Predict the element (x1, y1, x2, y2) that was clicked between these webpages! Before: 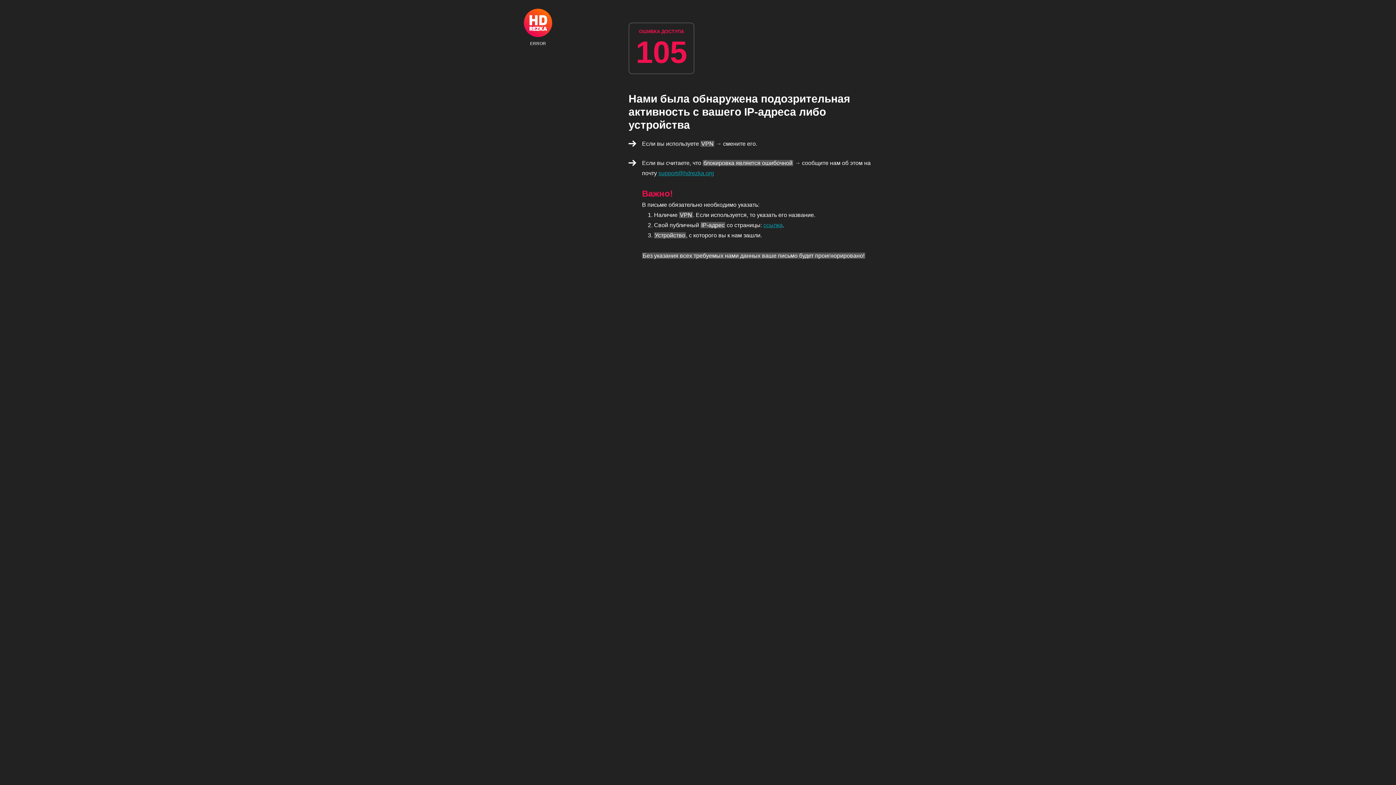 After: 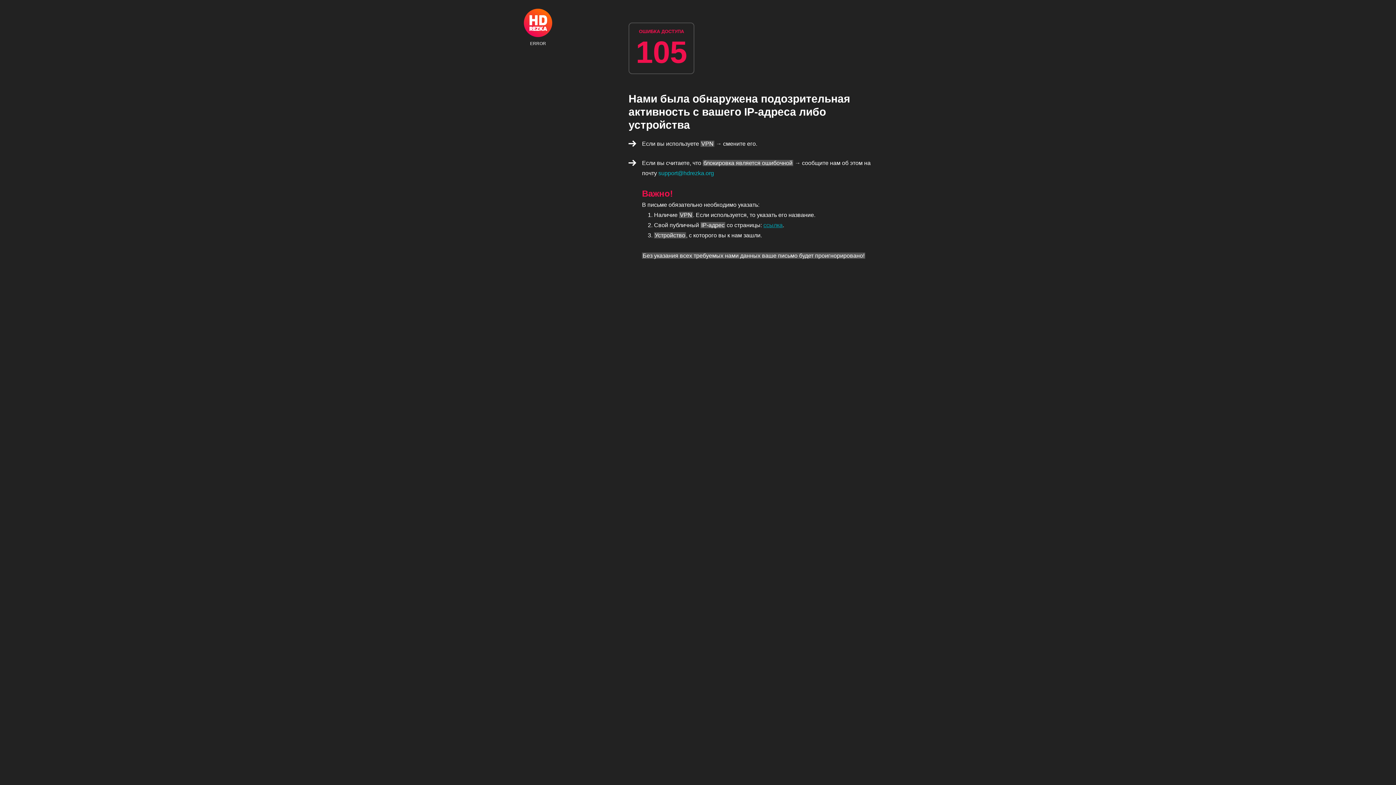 Action: bbox: (658, 170, 714, 176) label: support@hdrezka.org